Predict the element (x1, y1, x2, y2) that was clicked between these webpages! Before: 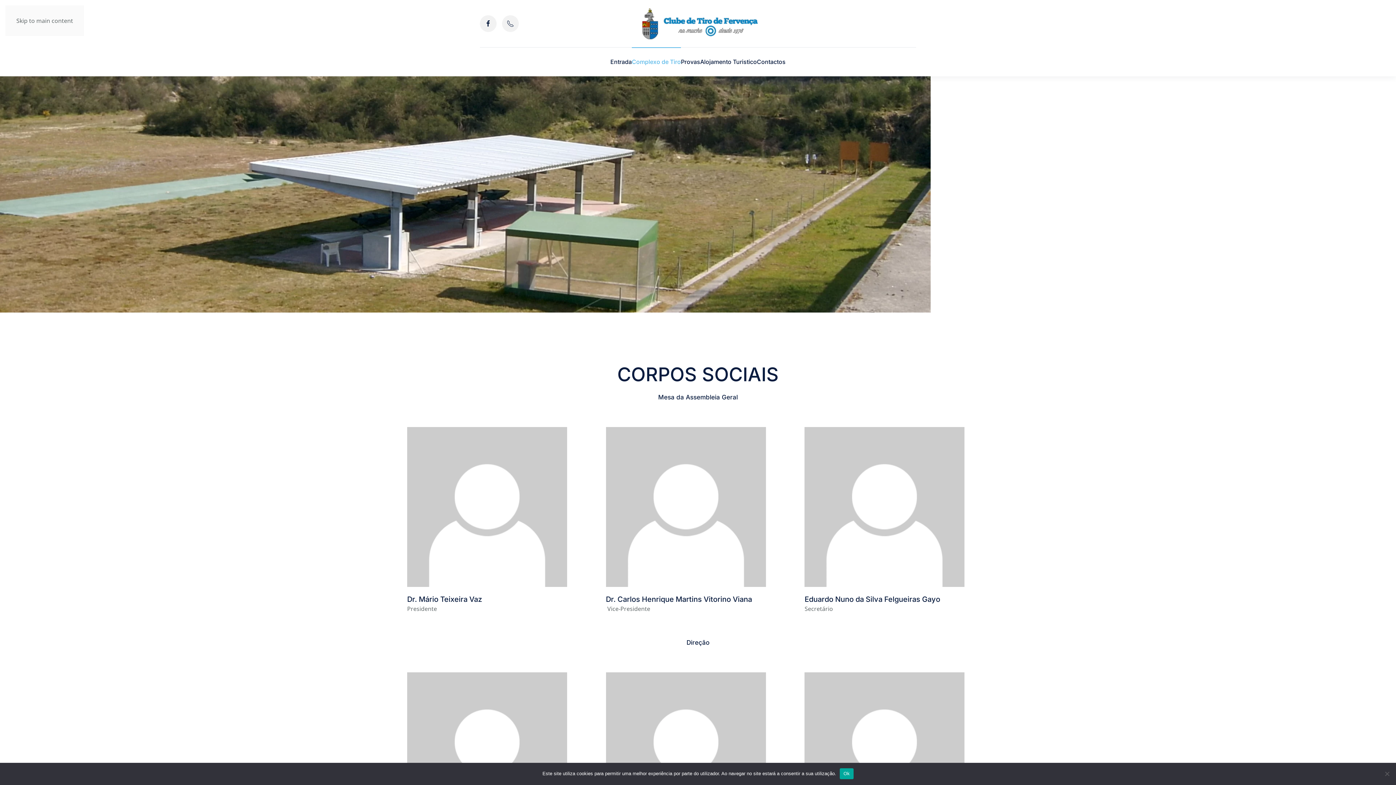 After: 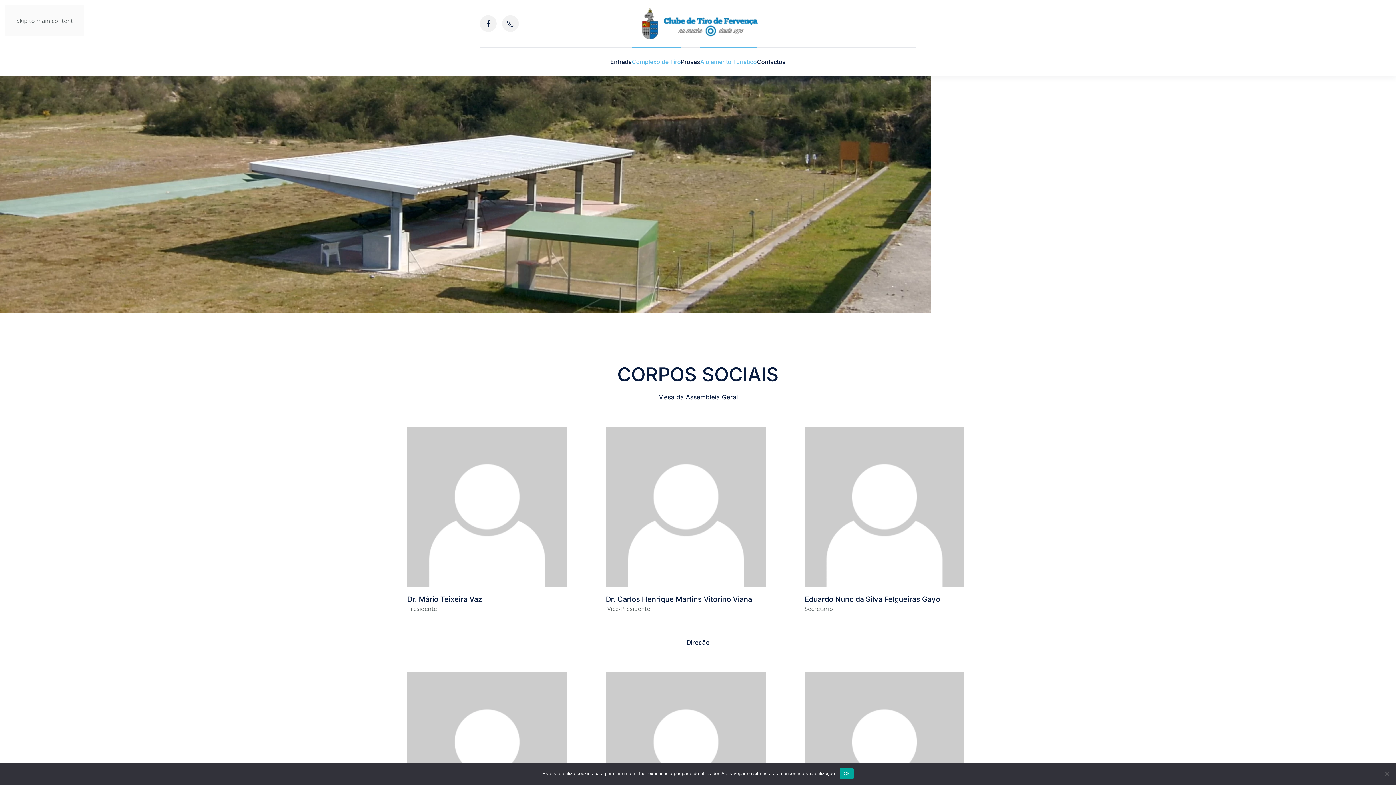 Action: bbox: (700, 47, 757, 76) label: Alojamento Turistico